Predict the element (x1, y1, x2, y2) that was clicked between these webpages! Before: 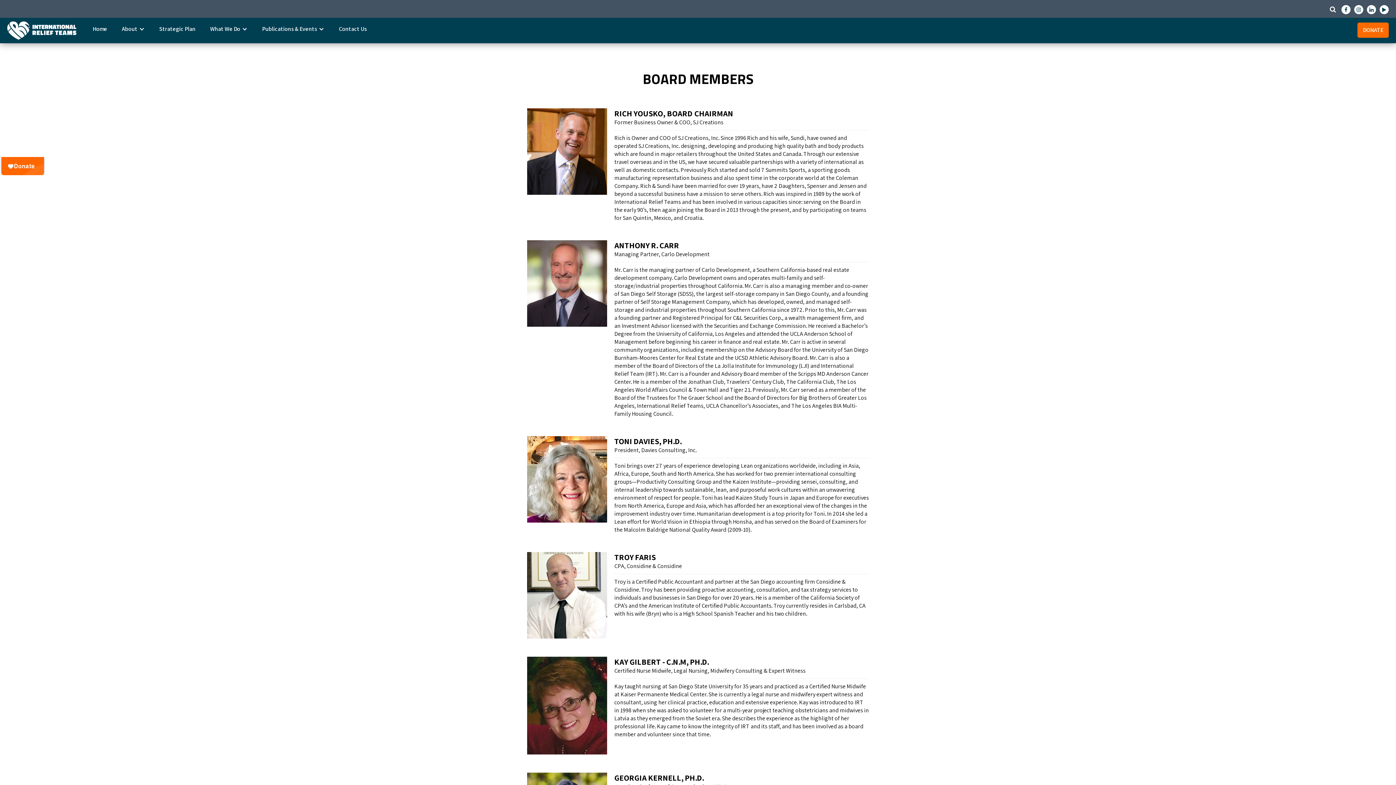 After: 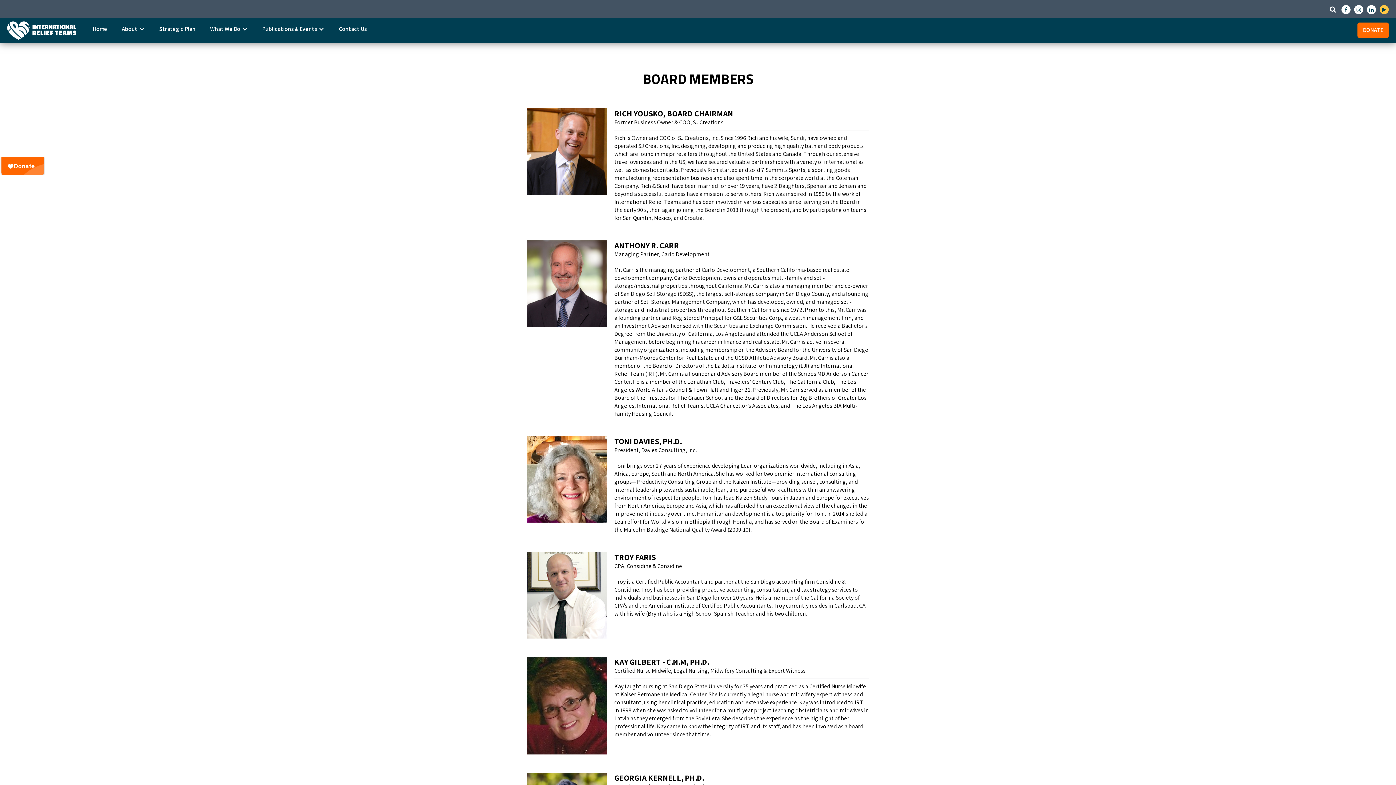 Action: label:  bbox: (1379, 5, 1389, 14)